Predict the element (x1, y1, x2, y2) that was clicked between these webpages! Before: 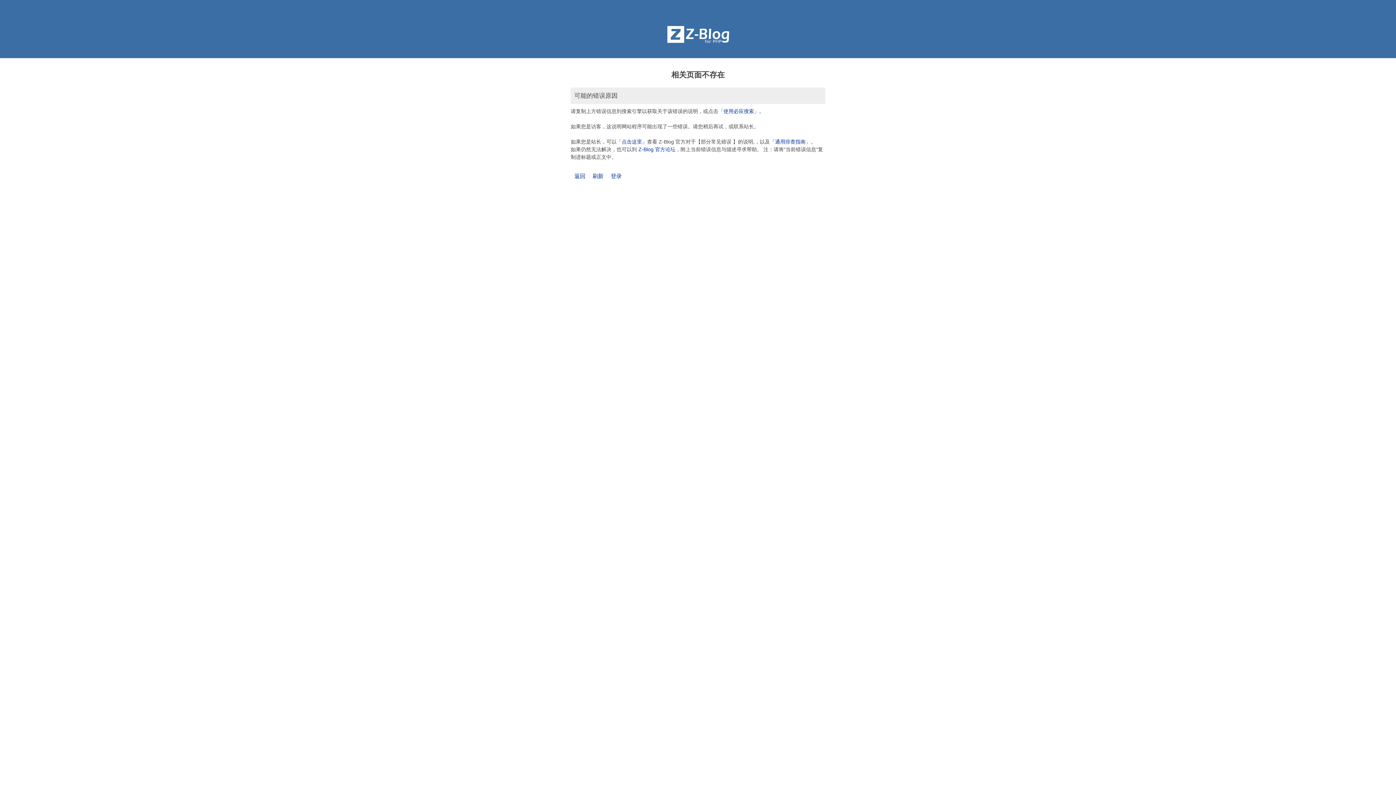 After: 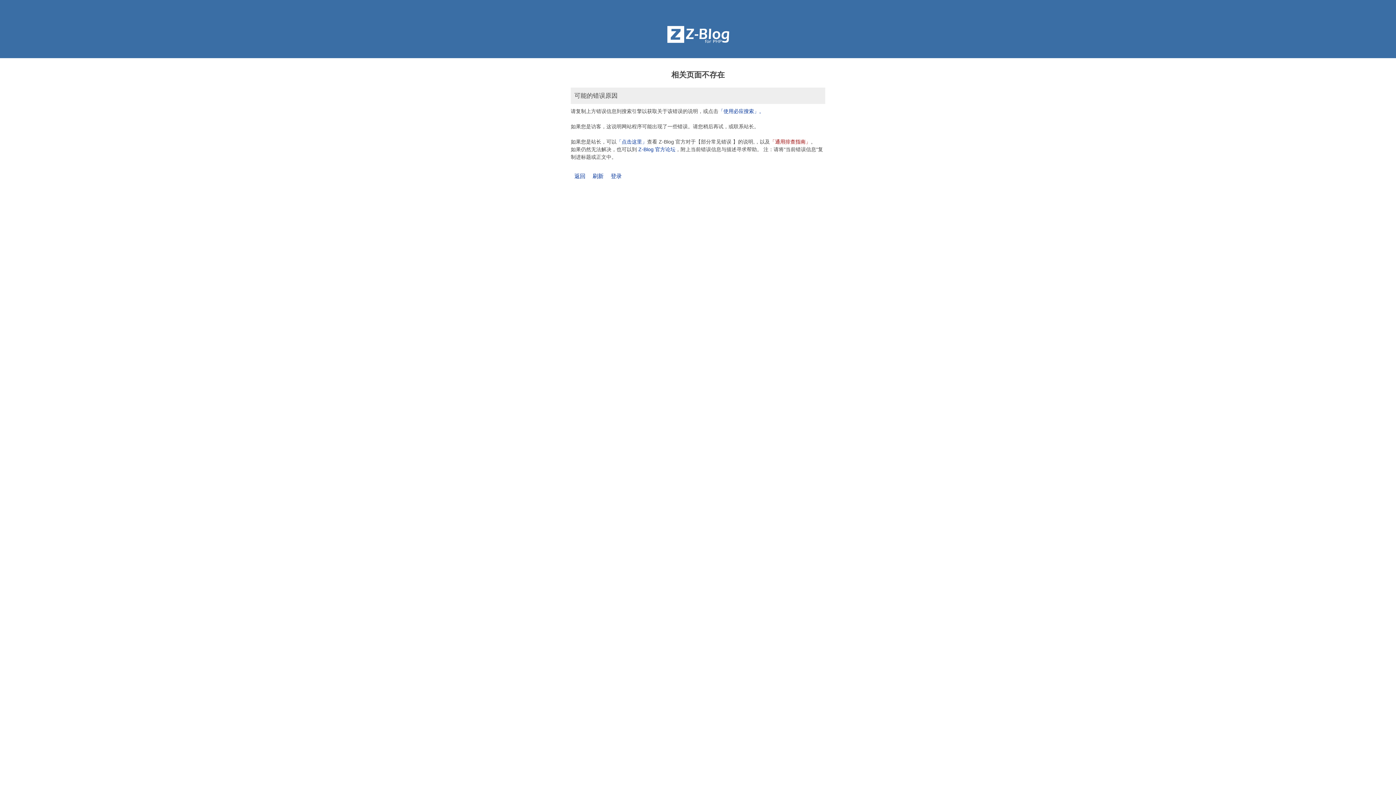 Action: label: 「通用排查指南」 bbox: (770, 138, 810, 144)